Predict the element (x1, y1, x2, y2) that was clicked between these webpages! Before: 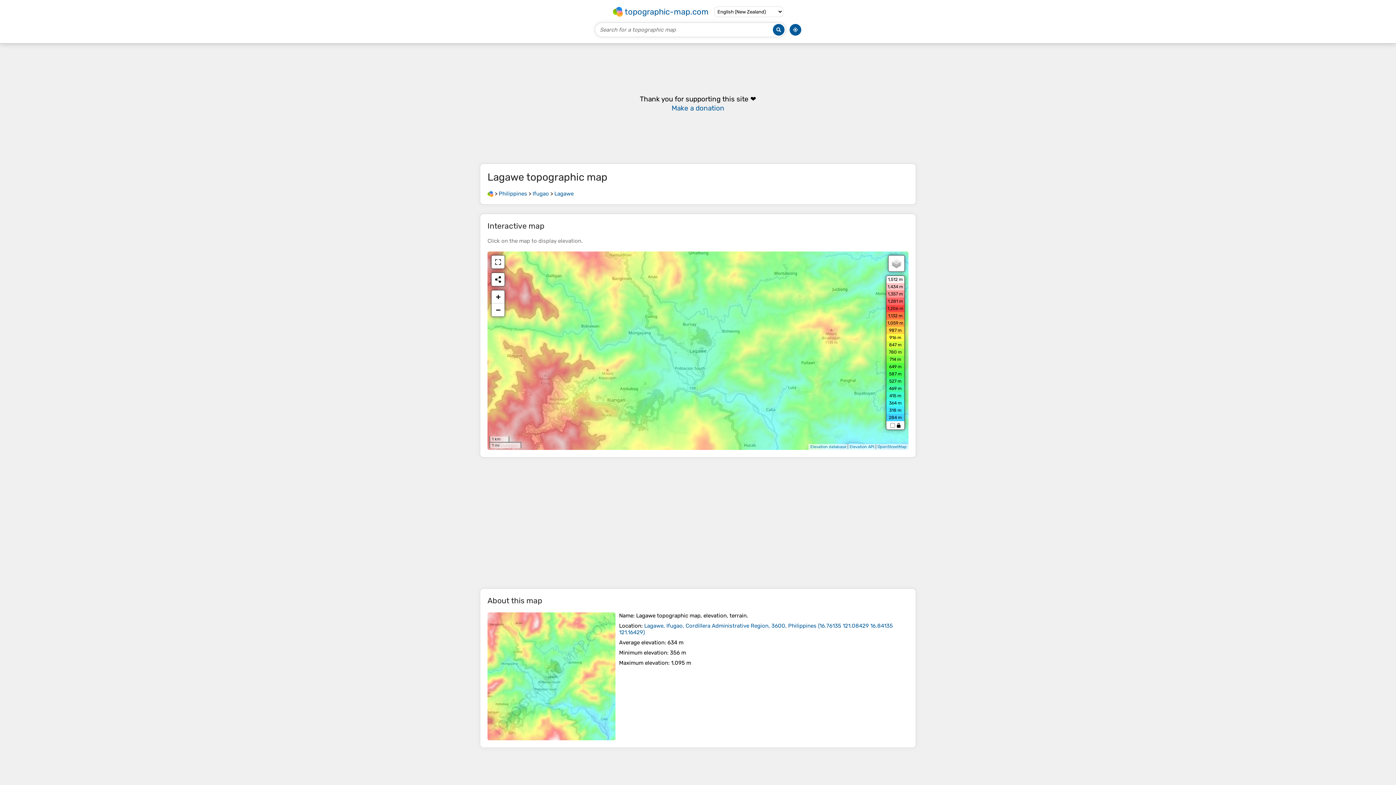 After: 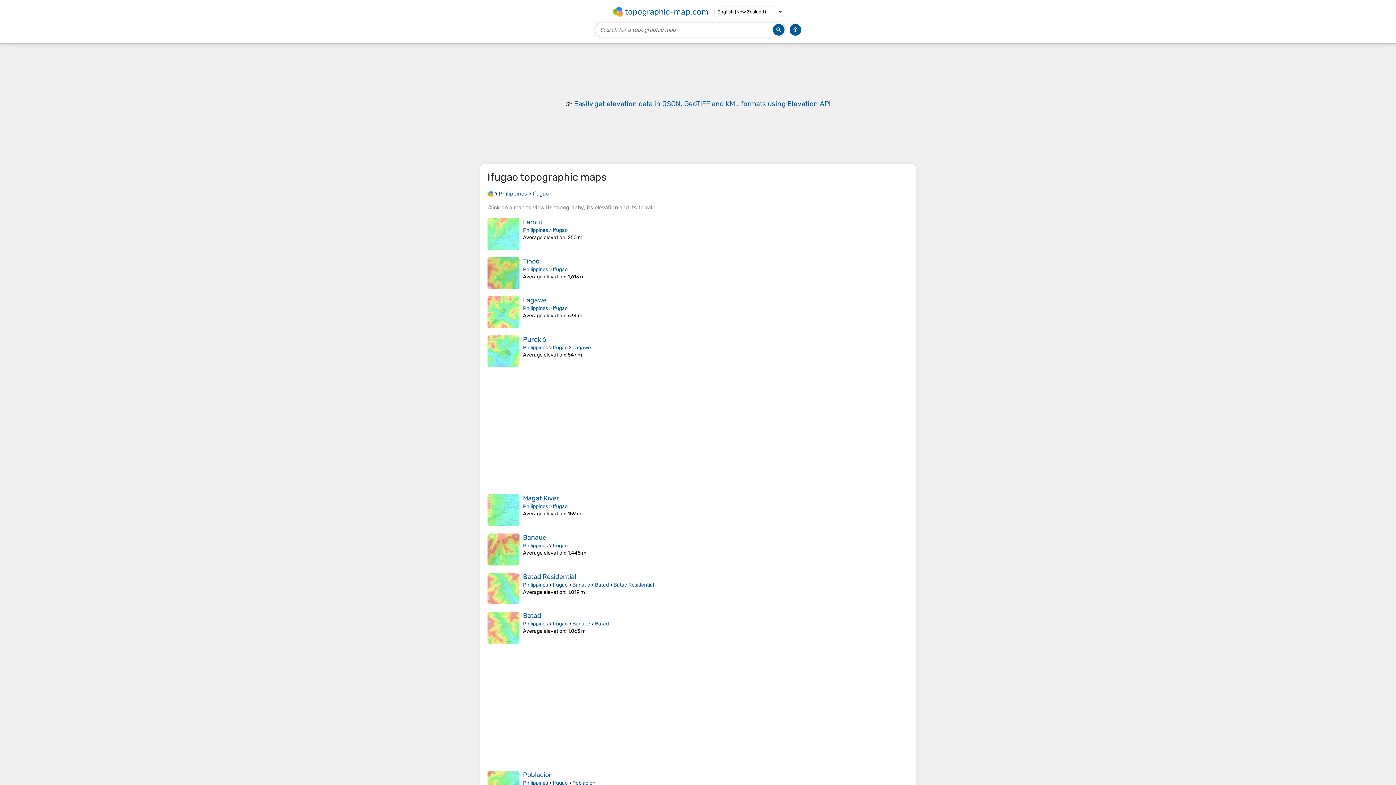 Action: label: Ifugao bbox: (532, 190, 549, 197)